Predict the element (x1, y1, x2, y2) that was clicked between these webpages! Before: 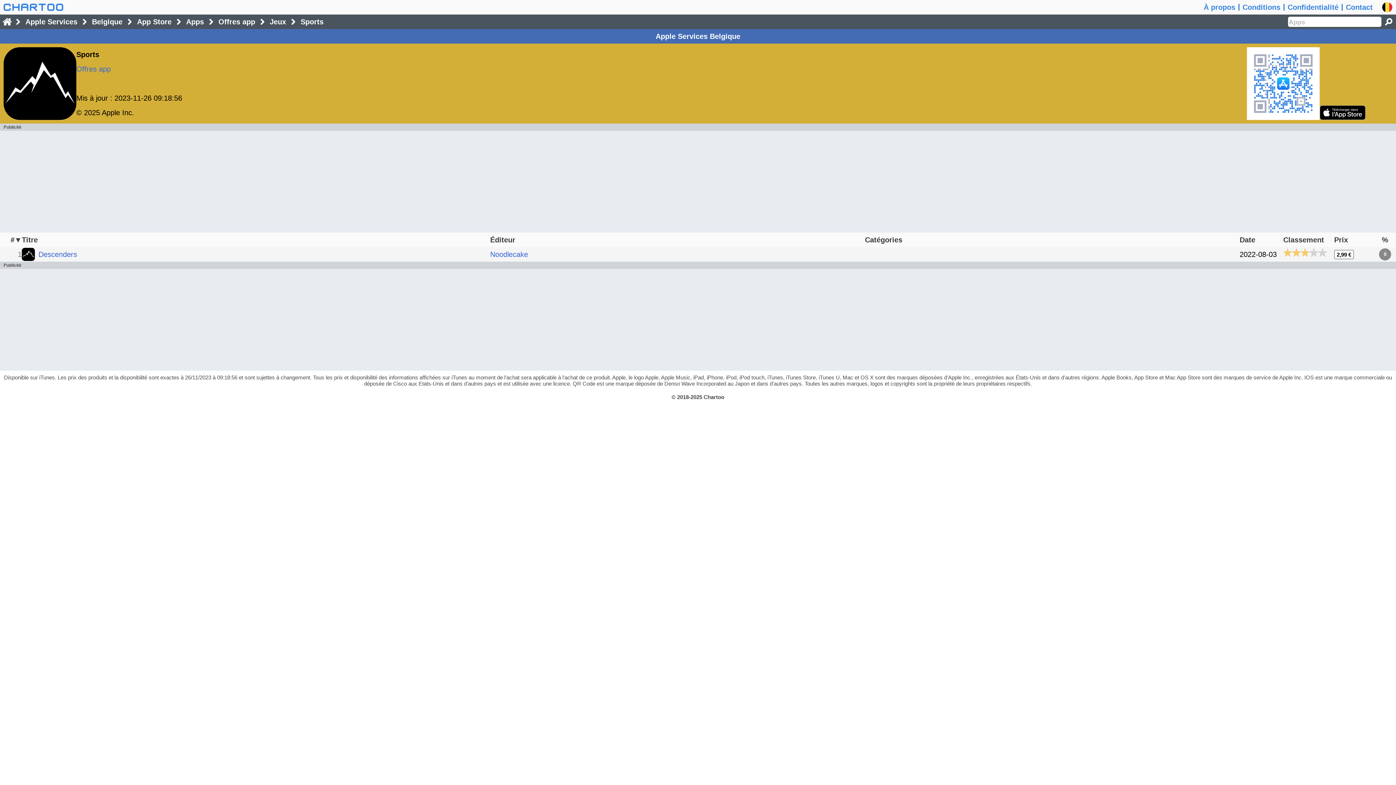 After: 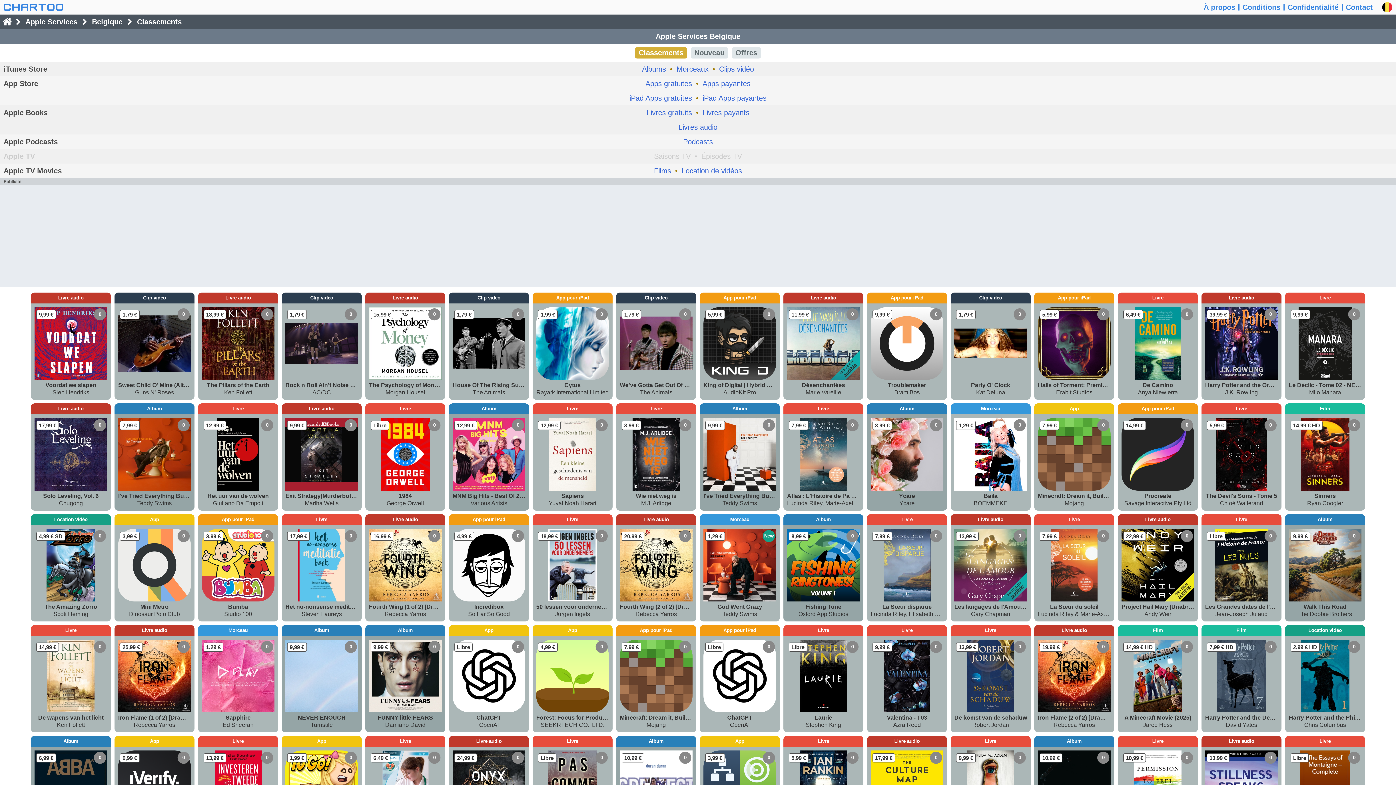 Action: bbox: (0, 29, 1396, 43) label: Apple Services Belgique